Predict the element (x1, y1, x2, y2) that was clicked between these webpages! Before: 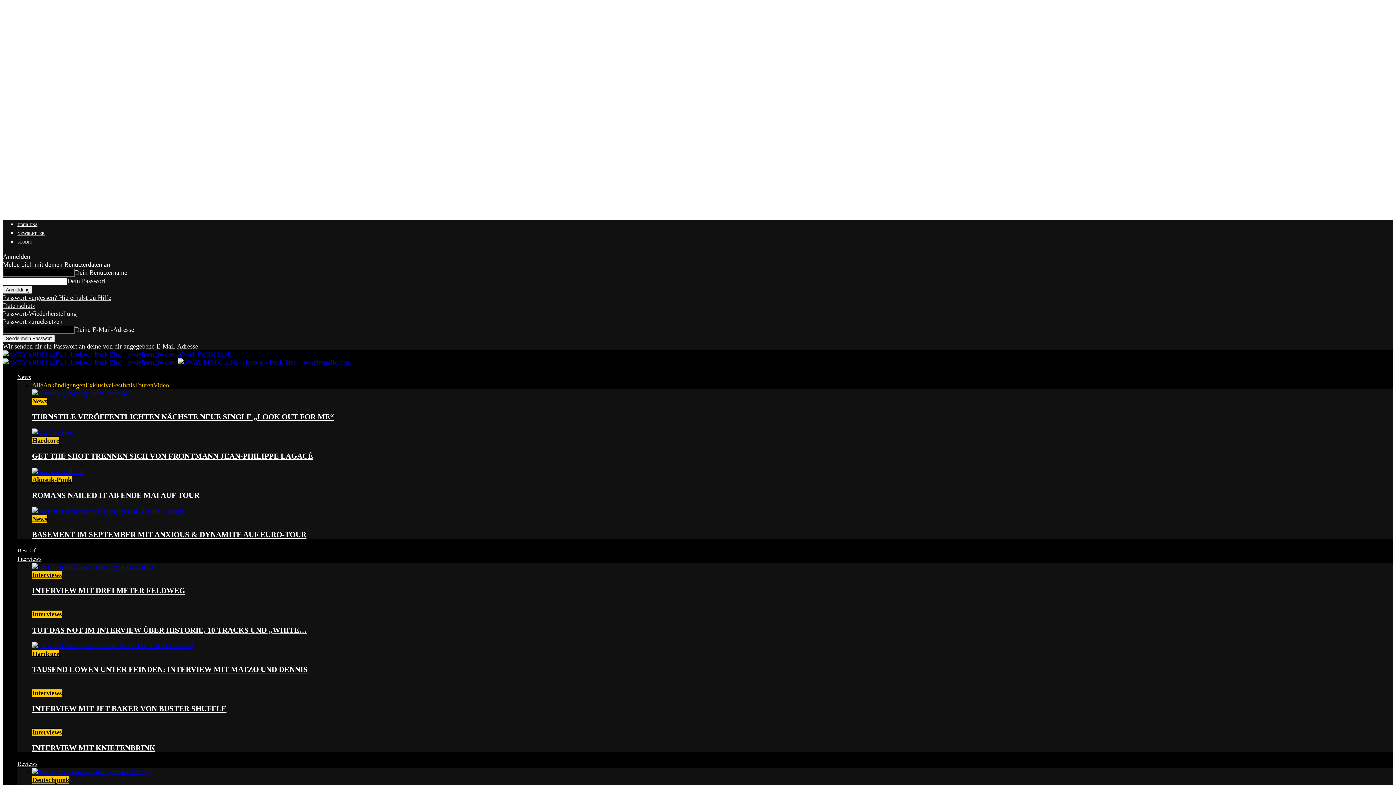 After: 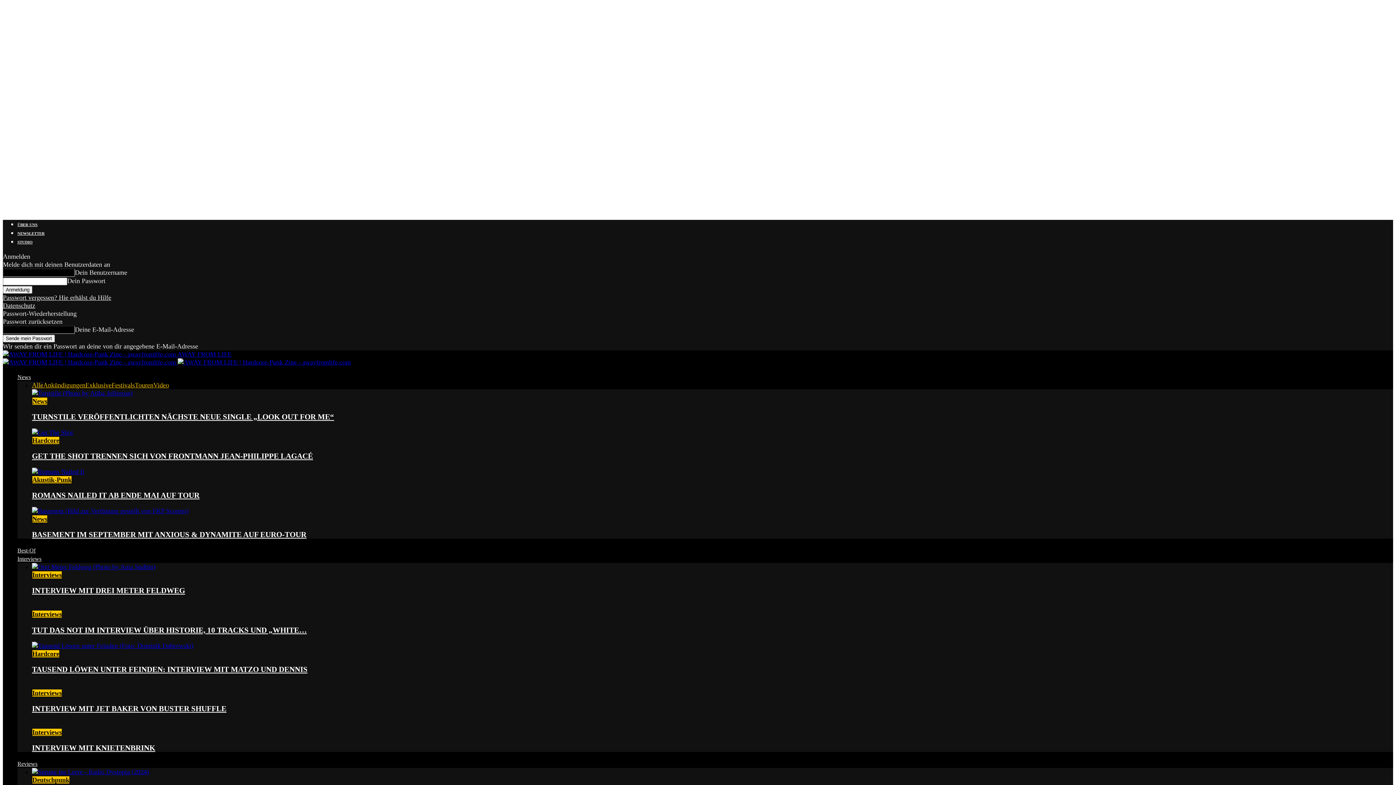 Action: bbox: (32, 491, 199, 500) label: ROMANS NAILED IT AB ENDE MAI AUF TOUR